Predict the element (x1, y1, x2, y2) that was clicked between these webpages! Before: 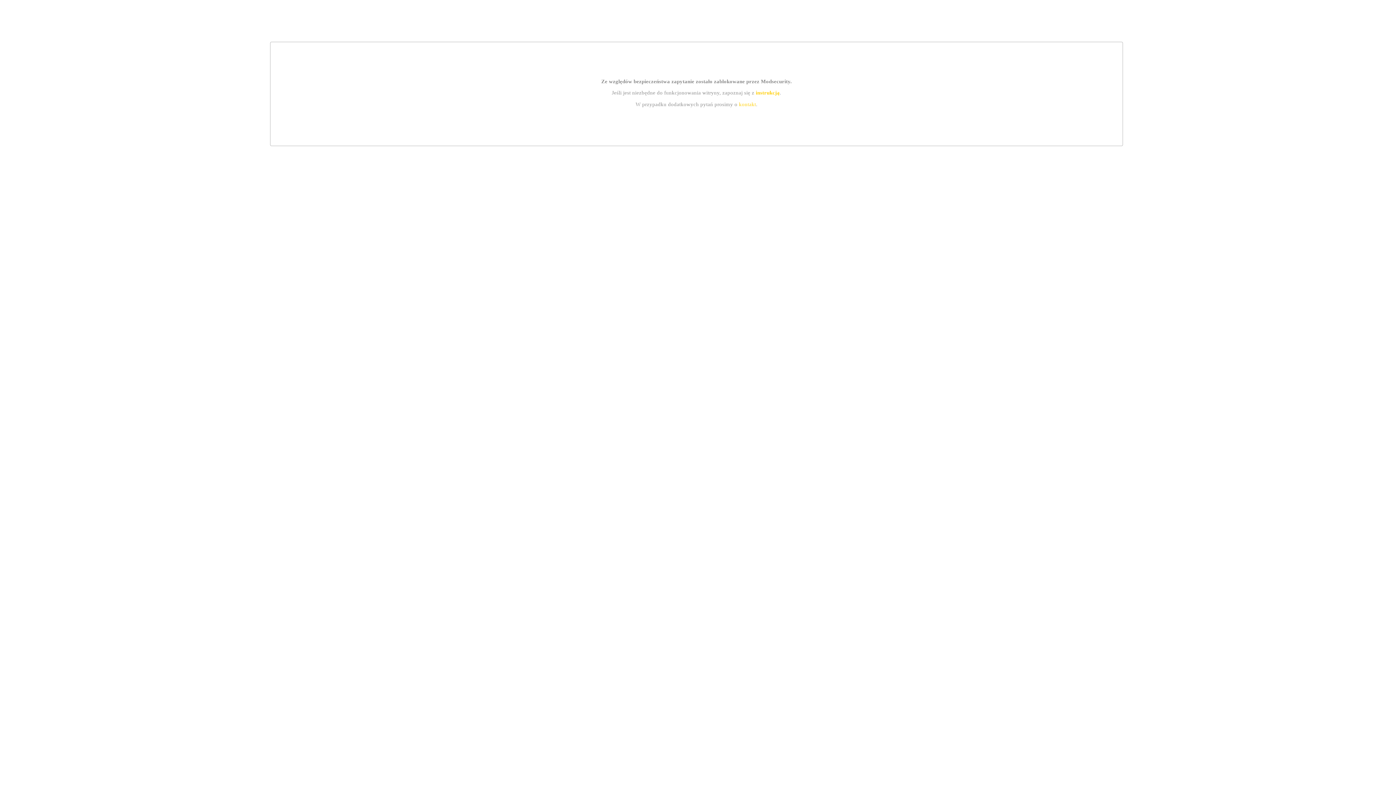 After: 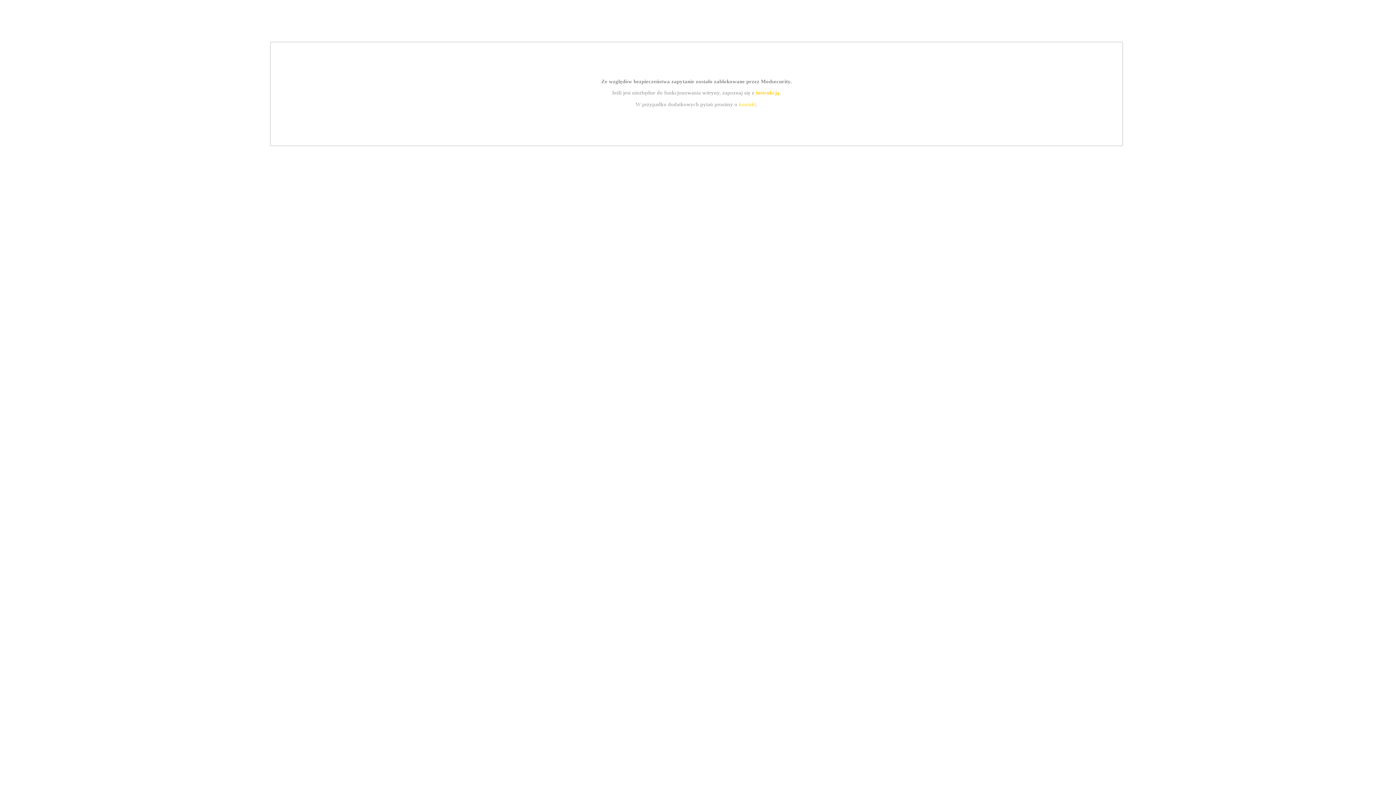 Action: label: kontakt bbox: (739, 101, 756, 107)